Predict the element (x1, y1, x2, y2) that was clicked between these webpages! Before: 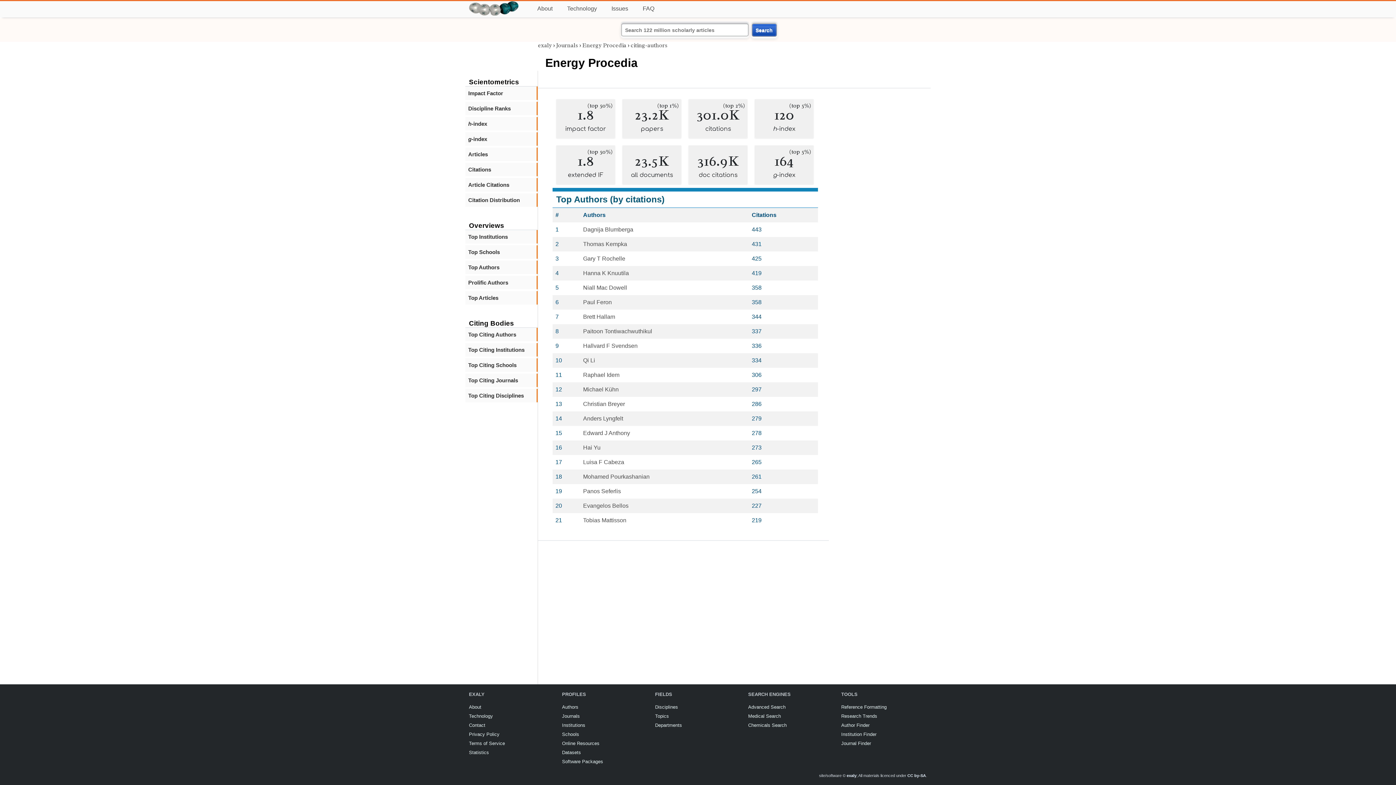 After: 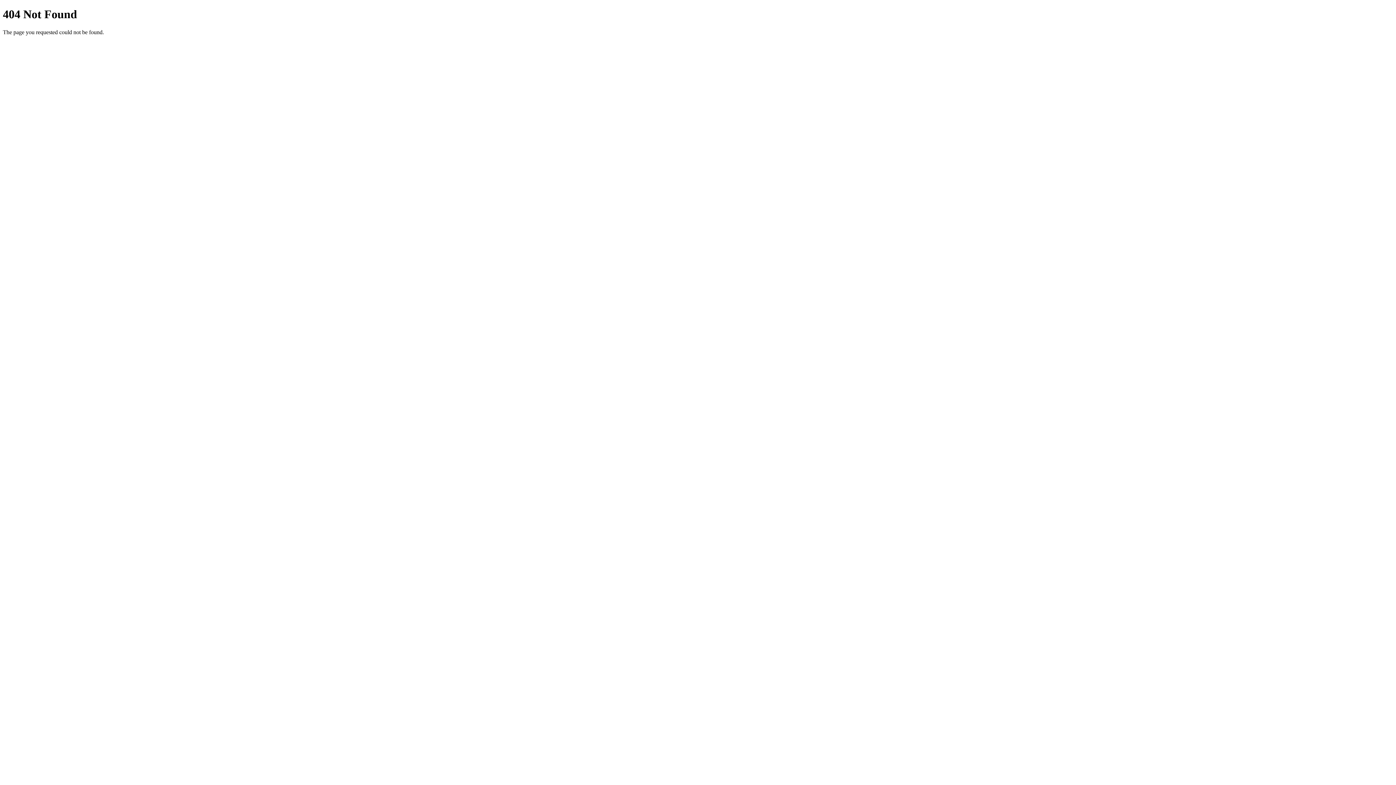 Action: bbox: (907, 773, 926, 778) label: CC by-SA